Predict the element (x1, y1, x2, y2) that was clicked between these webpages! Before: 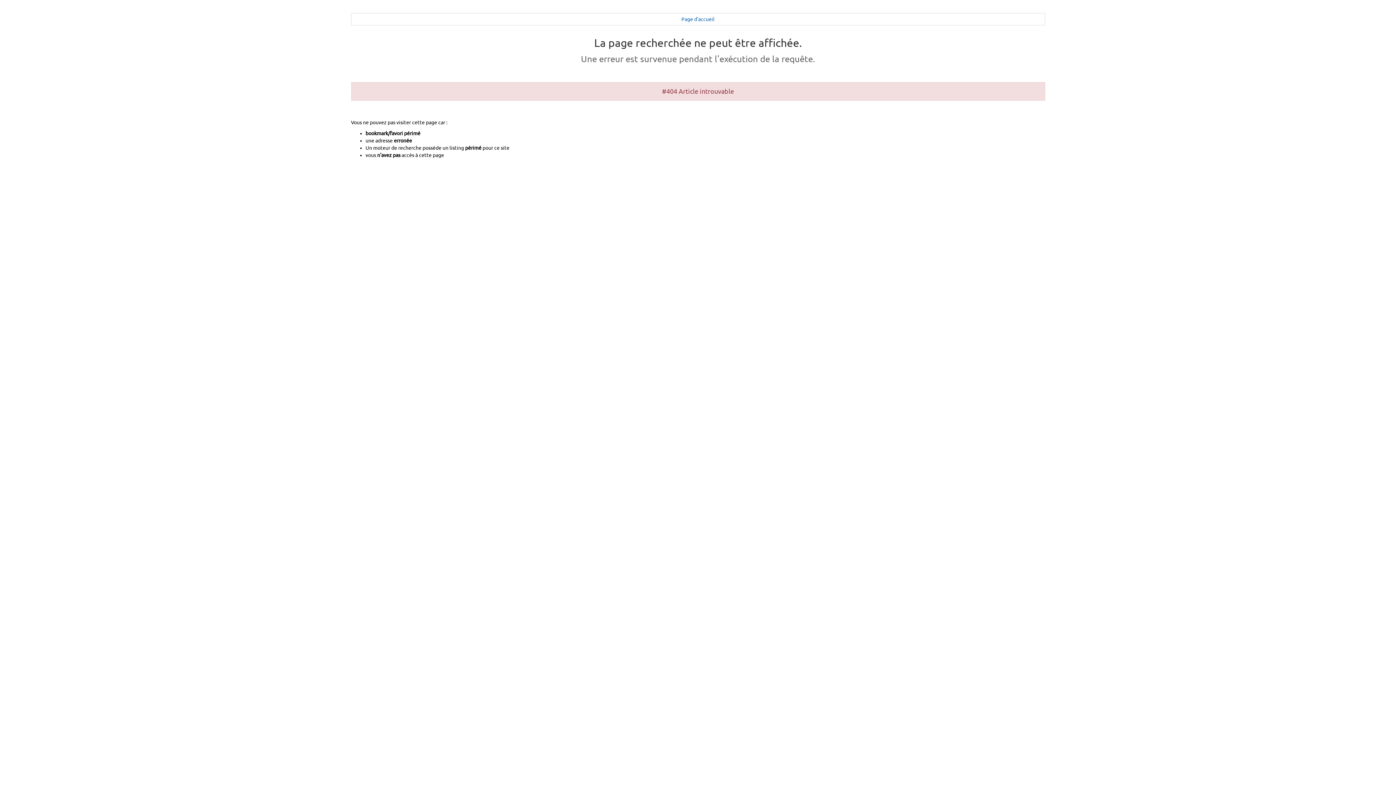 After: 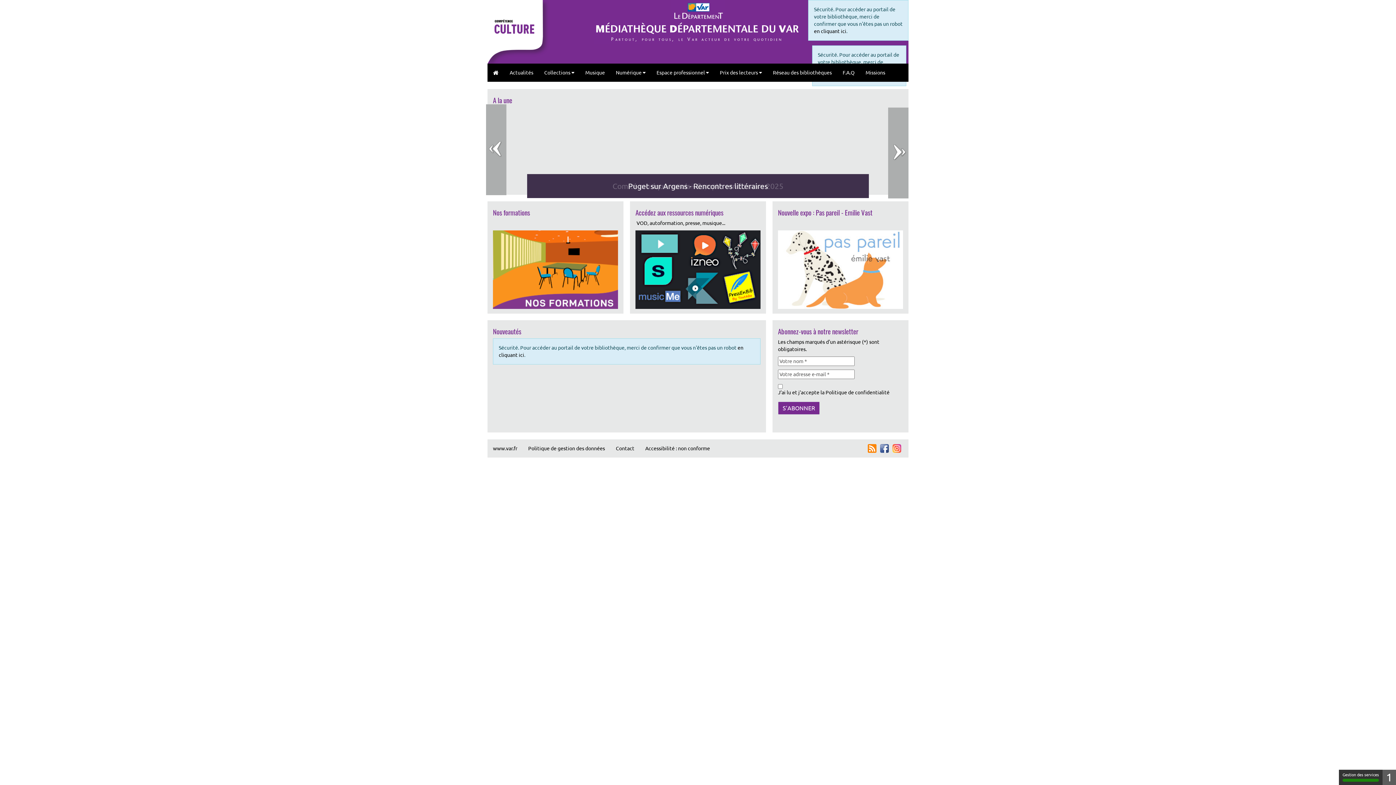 Action: bbox: (351, 13, 1045, 25) label: Page d'accueil